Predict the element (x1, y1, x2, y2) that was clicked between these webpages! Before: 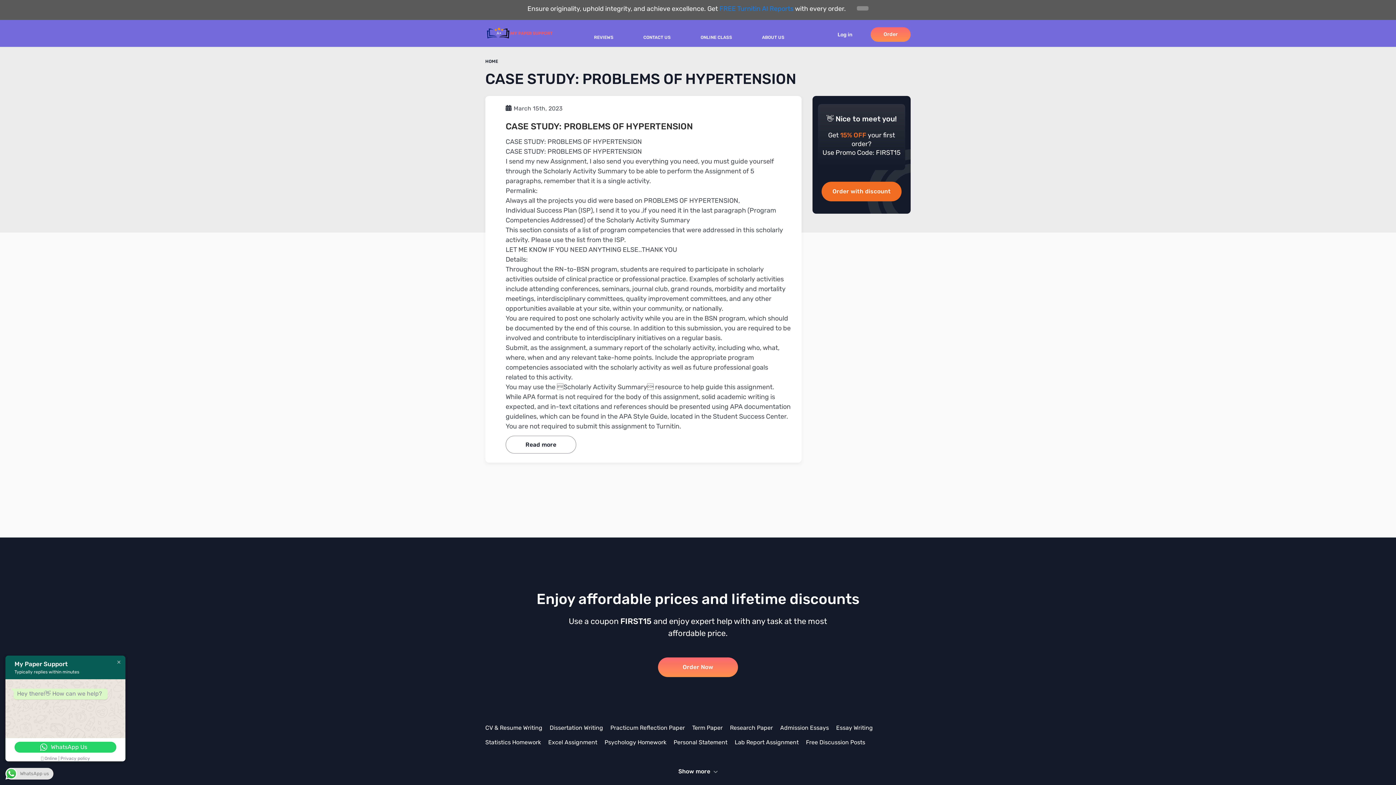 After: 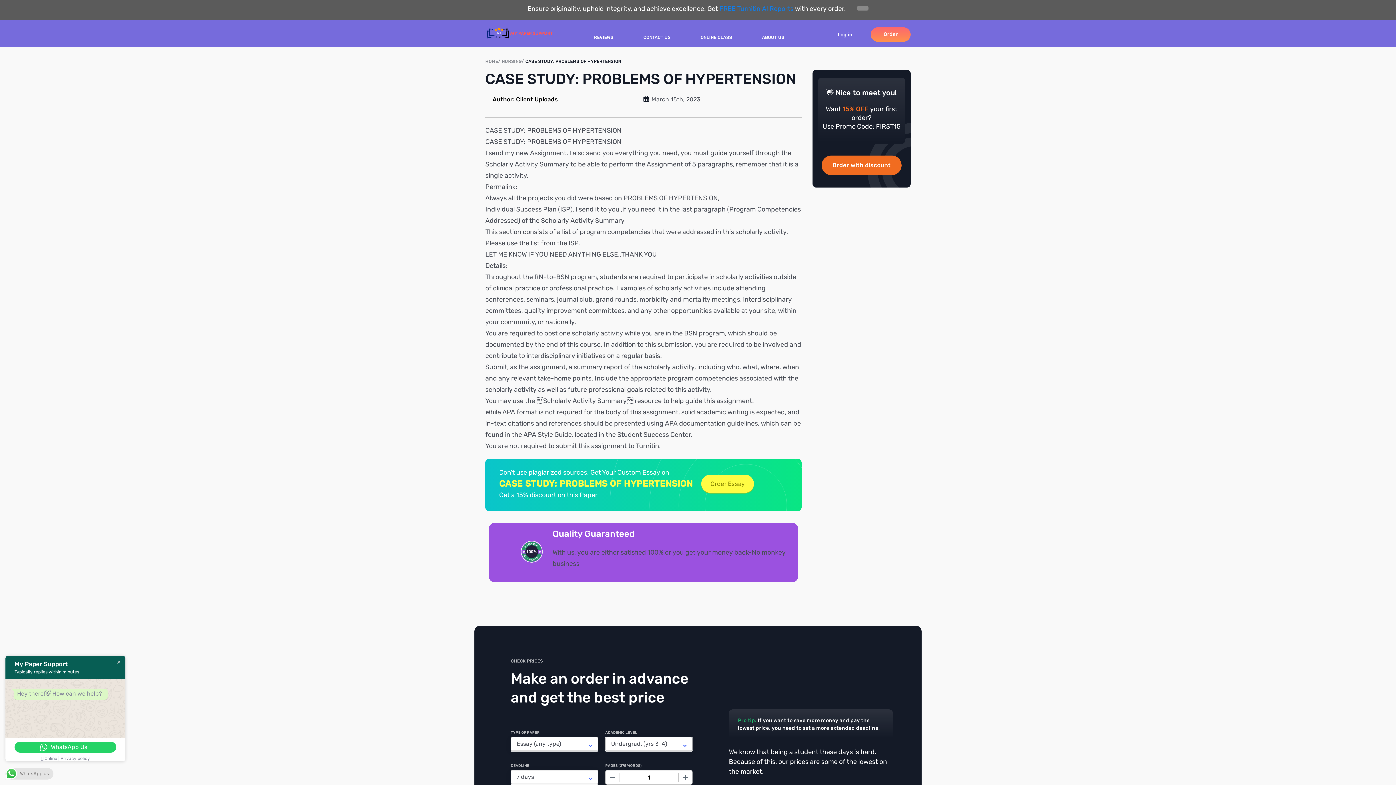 Action: bbox: (505, 121, 693, 131) label: CASE STUDY: PROBLEMS OF HYPERTENSION